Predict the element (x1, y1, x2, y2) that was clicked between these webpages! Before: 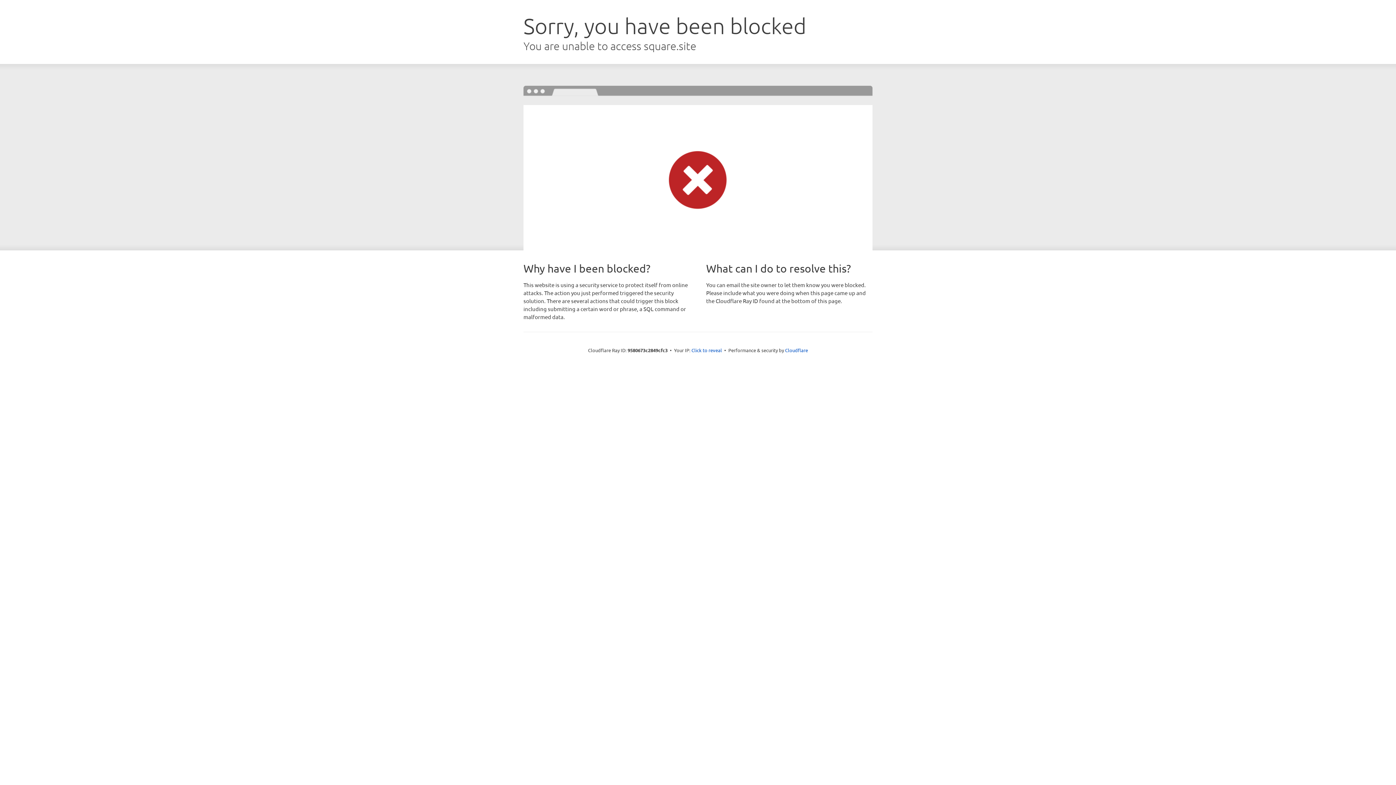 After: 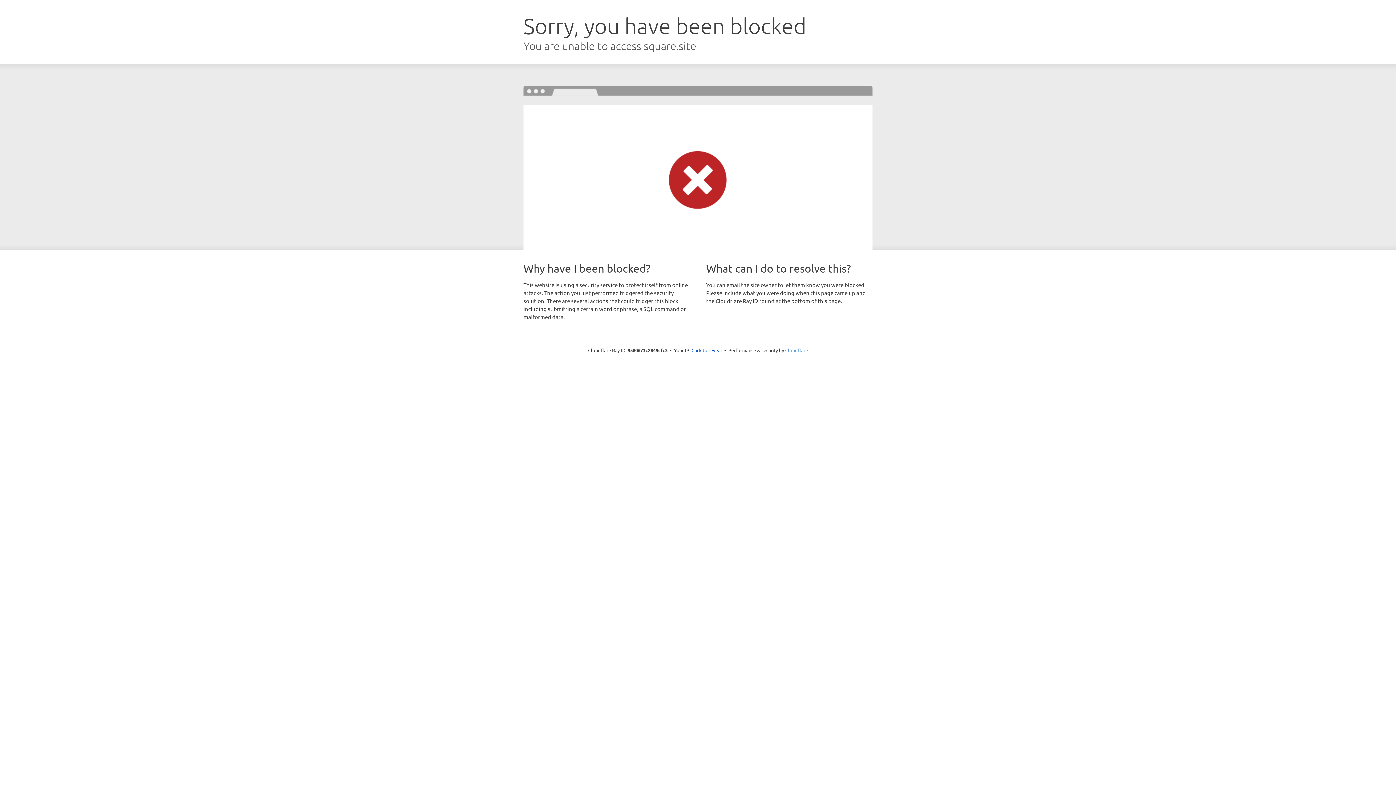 Action: label: Cloudflare bbox: (785, 347, 808, 353)